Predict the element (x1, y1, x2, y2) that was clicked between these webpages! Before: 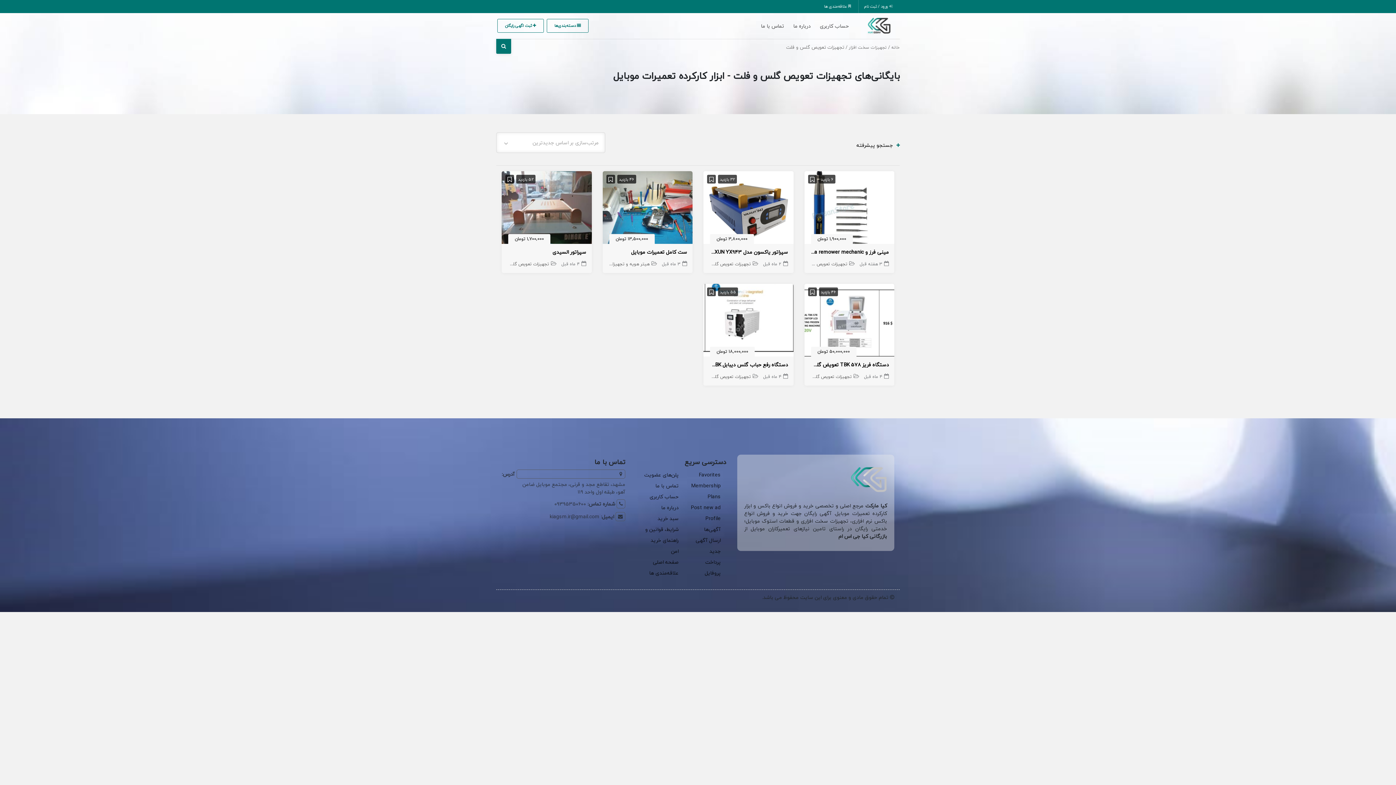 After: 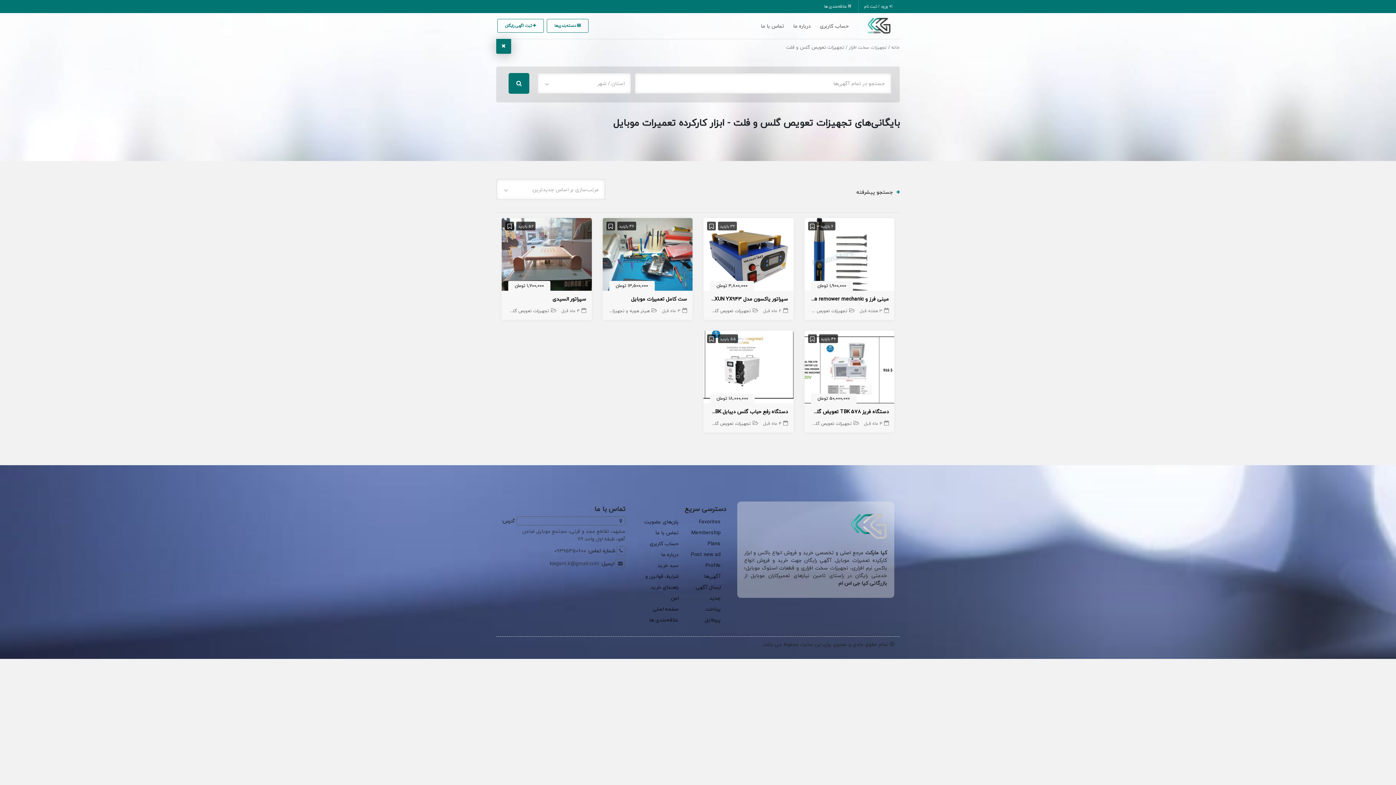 Action: bbox: (496, 39, 511, 53)